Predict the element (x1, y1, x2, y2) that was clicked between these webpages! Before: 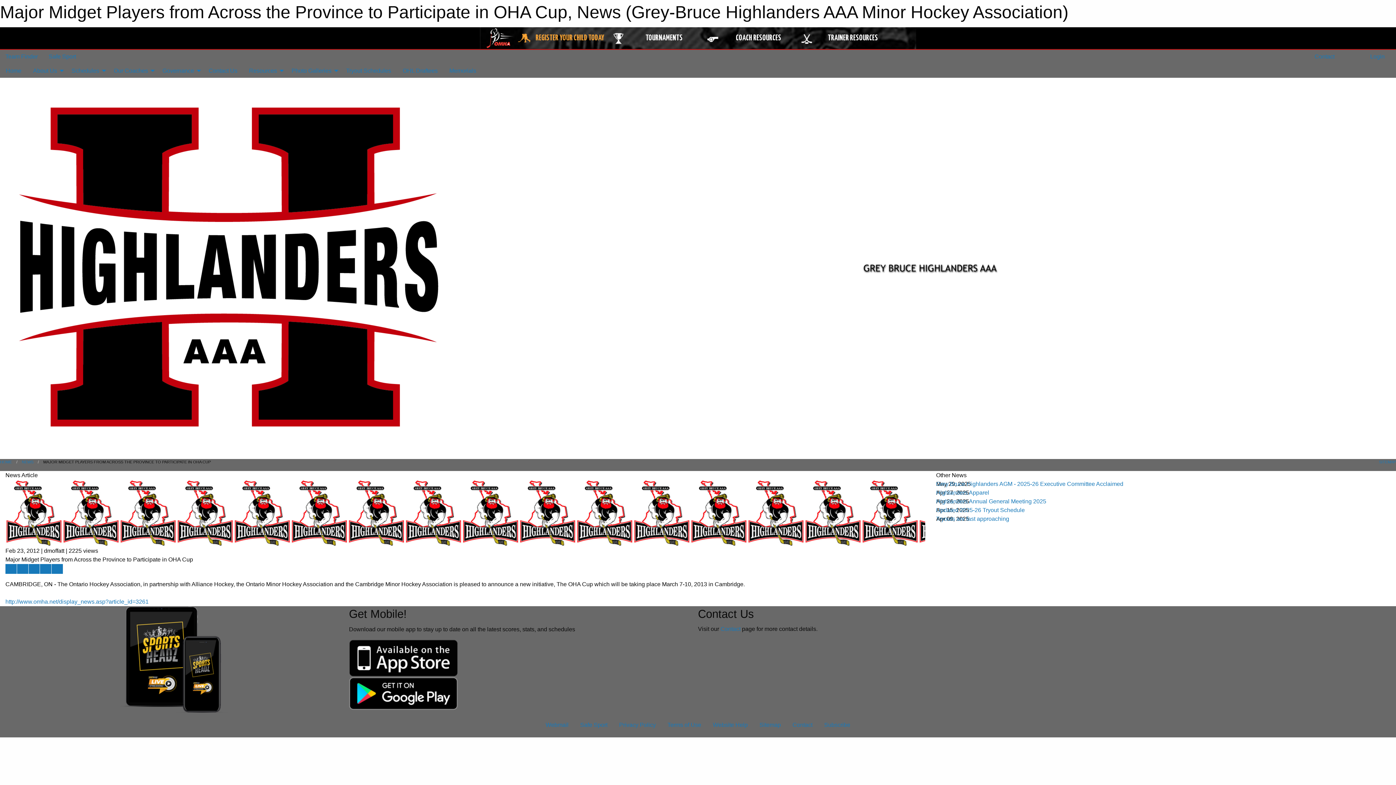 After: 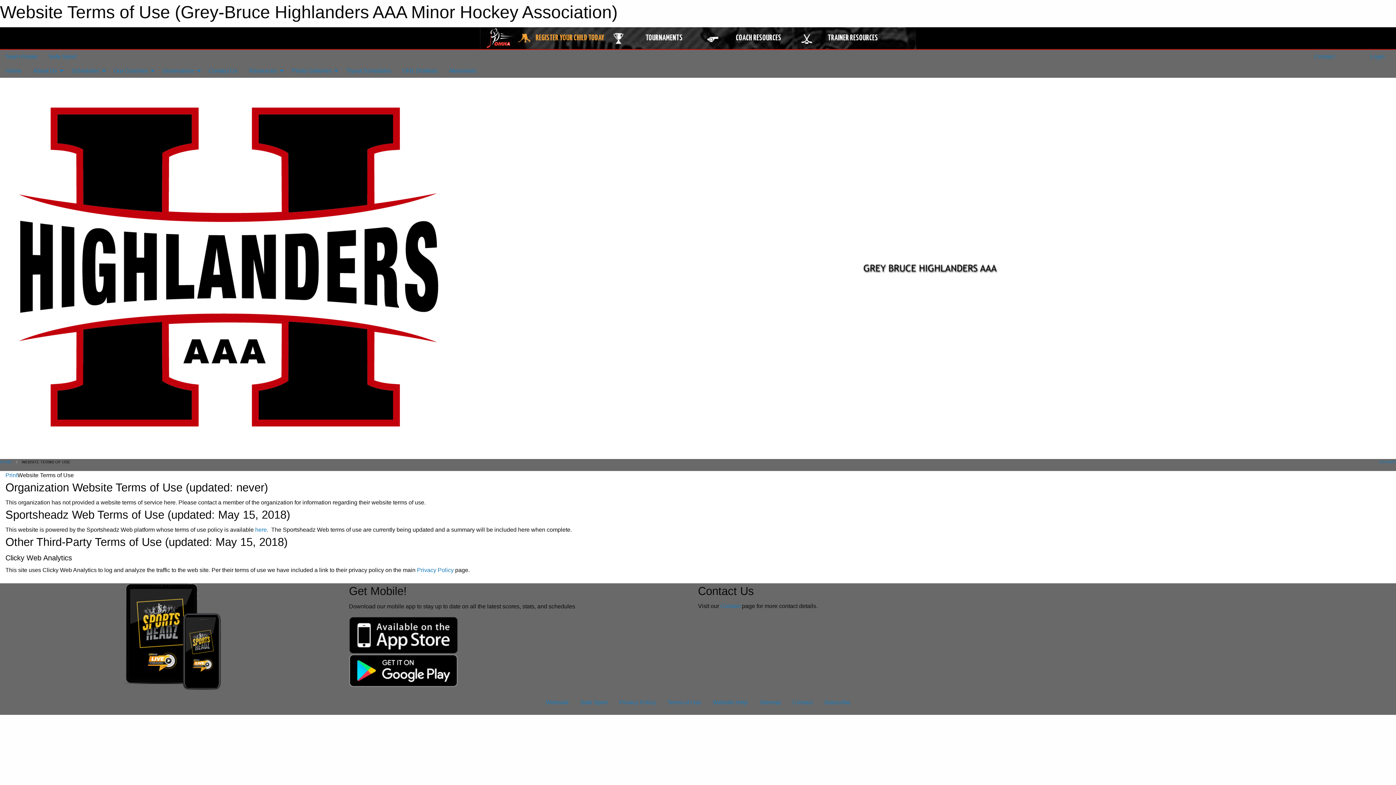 Action: bbox: (661, 718, 707, 732) label: Terms of Use